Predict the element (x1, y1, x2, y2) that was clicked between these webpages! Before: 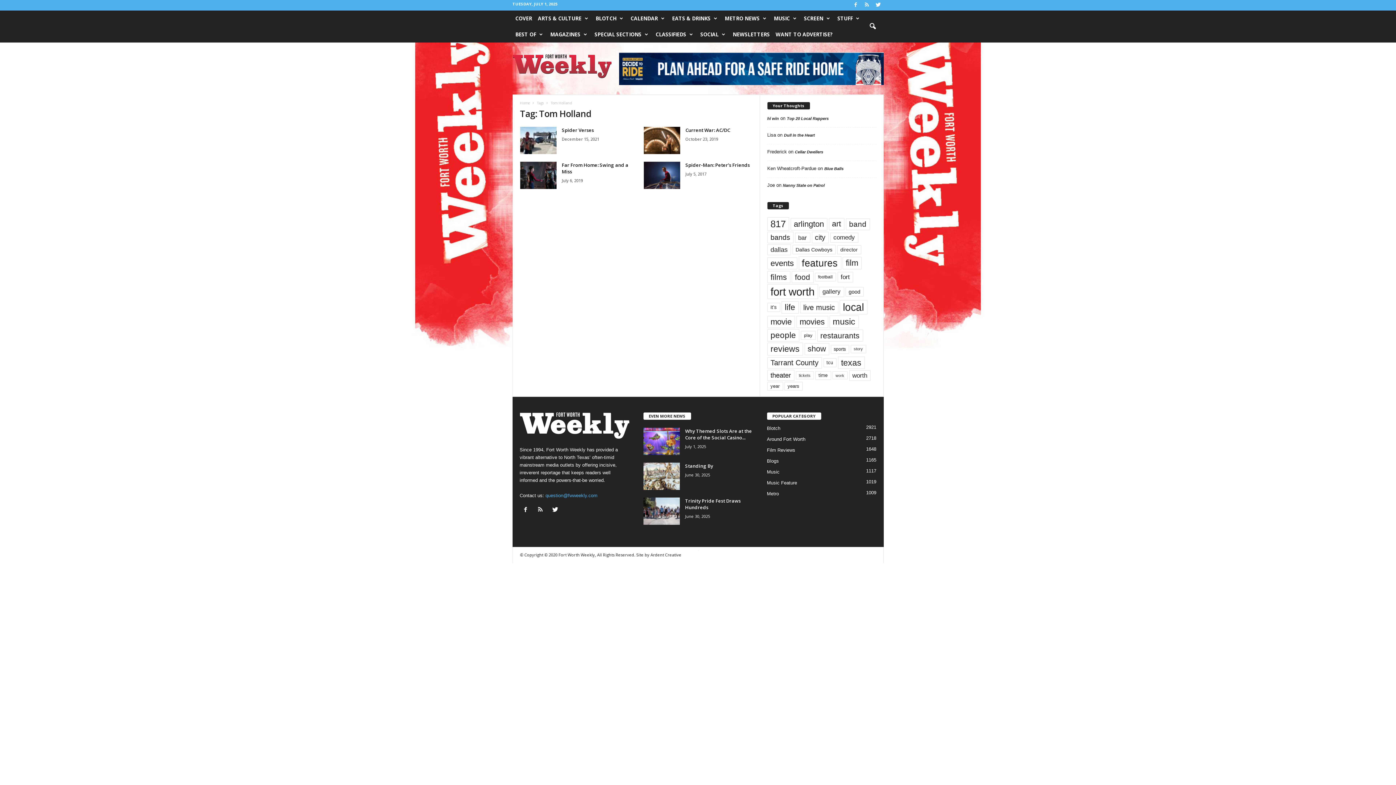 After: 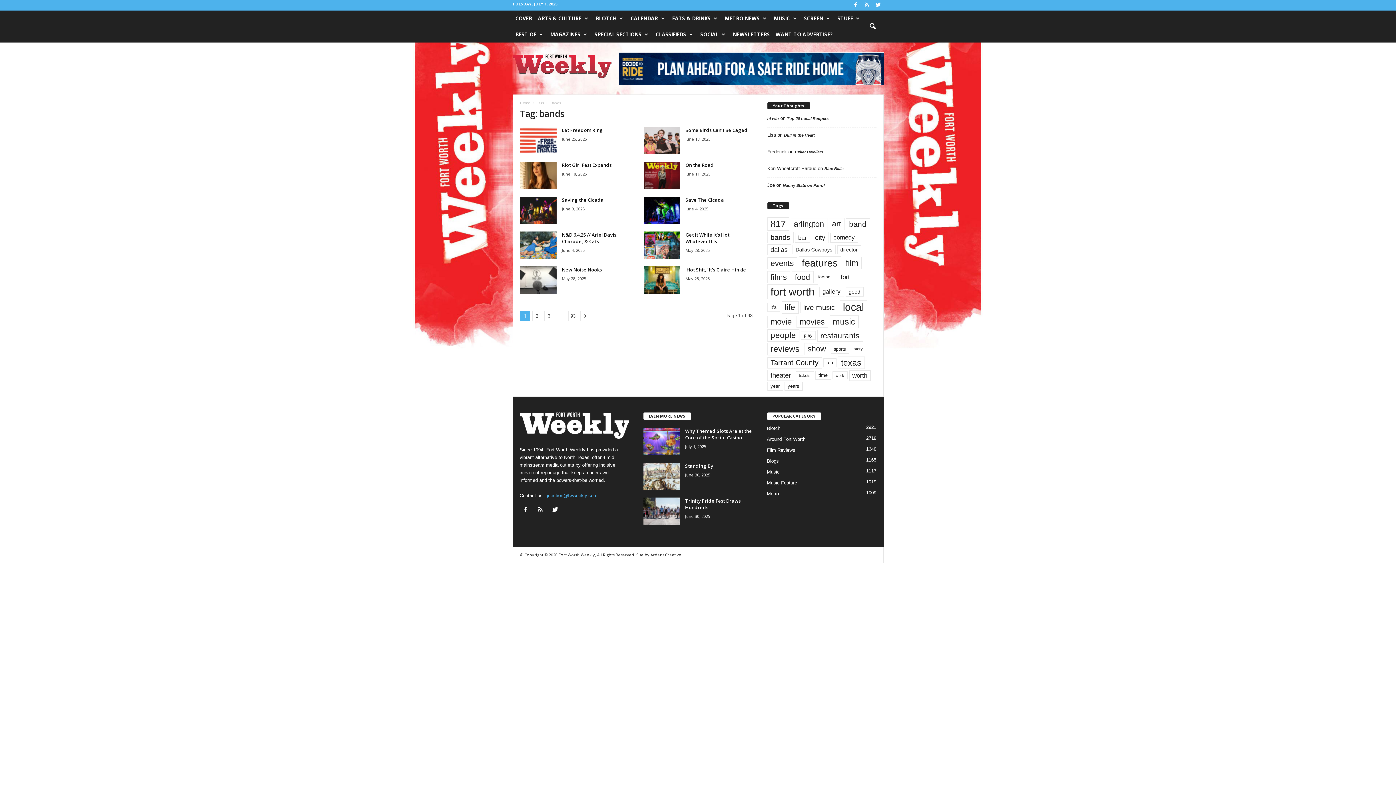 Action: bbox: (767, 232, 793, 243) label: bands (926 items)